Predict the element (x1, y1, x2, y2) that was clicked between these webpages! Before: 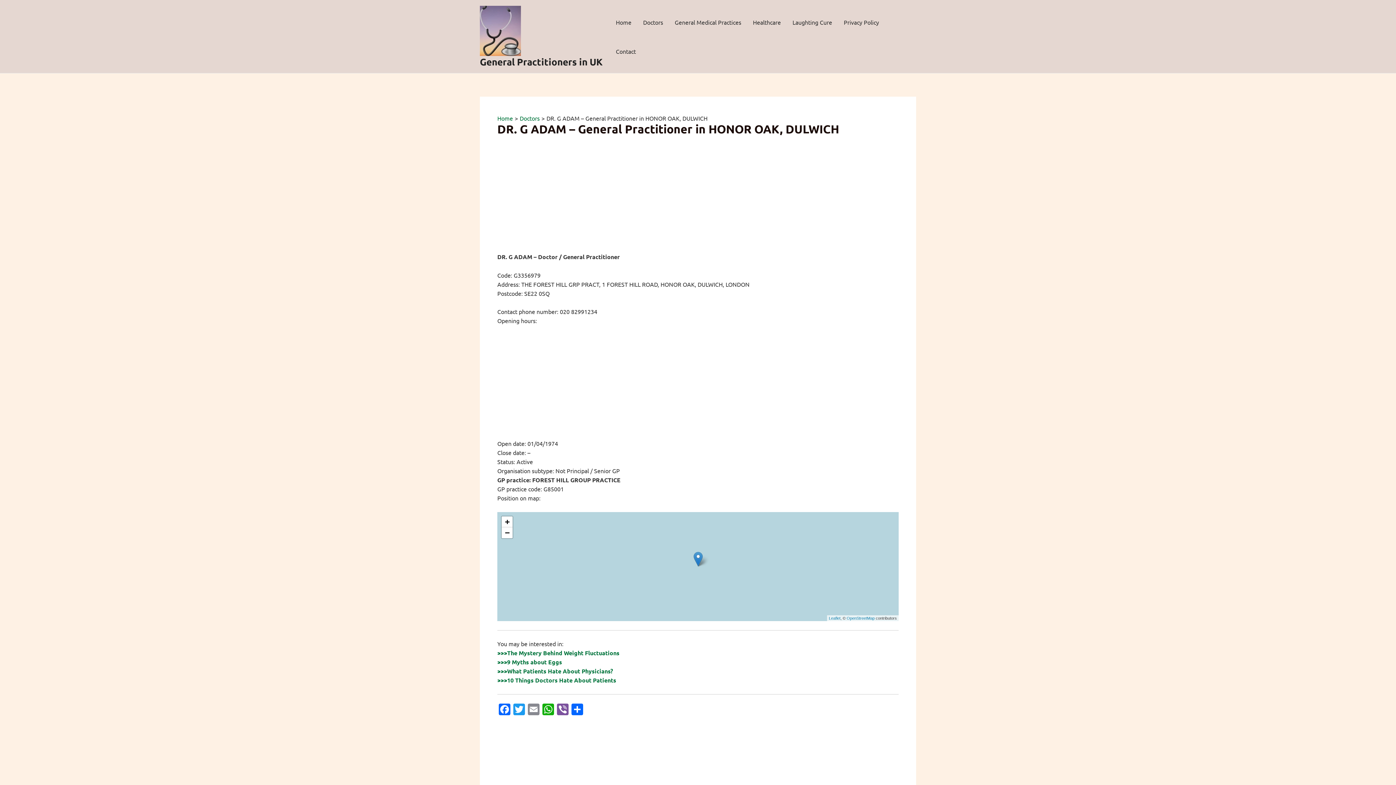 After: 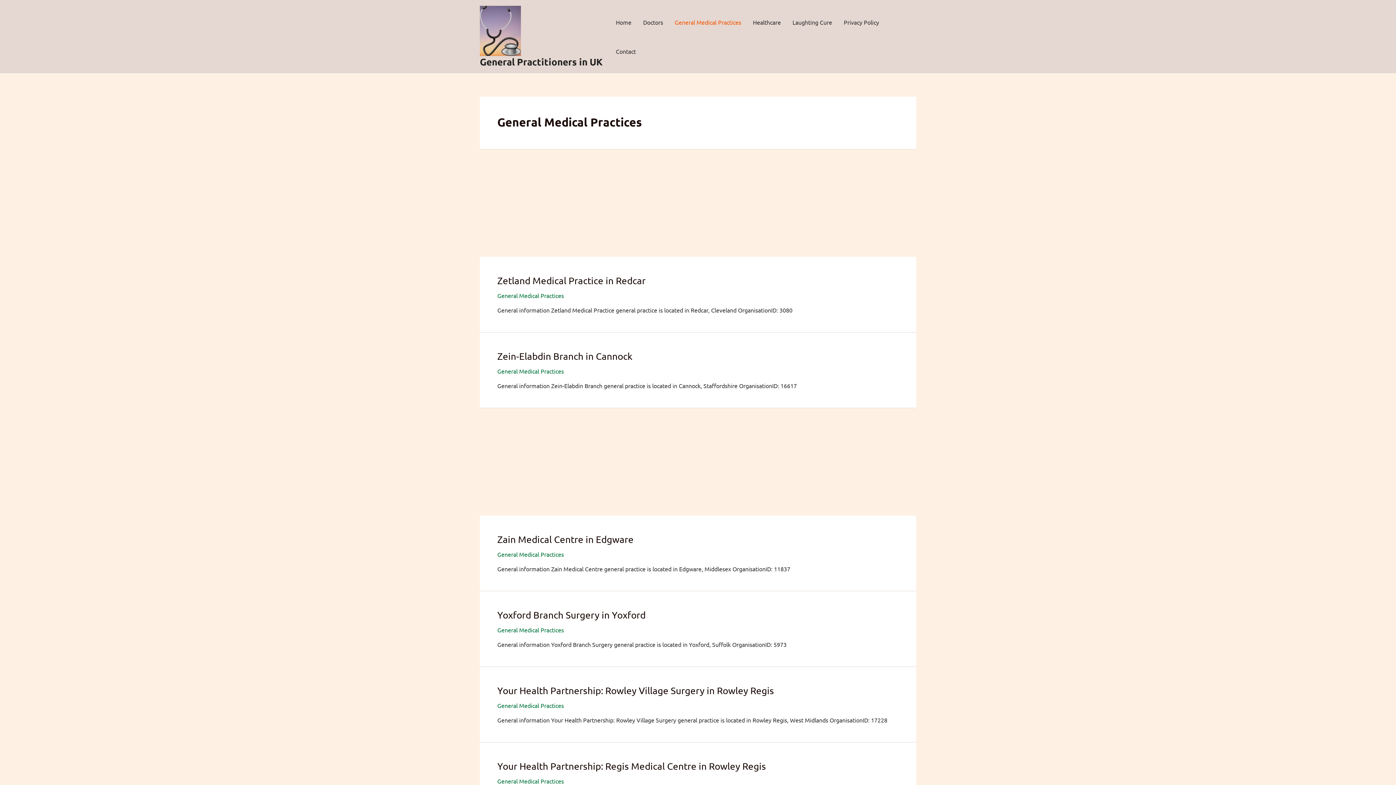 Action: label: General Medical Practices bbox: (669, 7, 747, 36)